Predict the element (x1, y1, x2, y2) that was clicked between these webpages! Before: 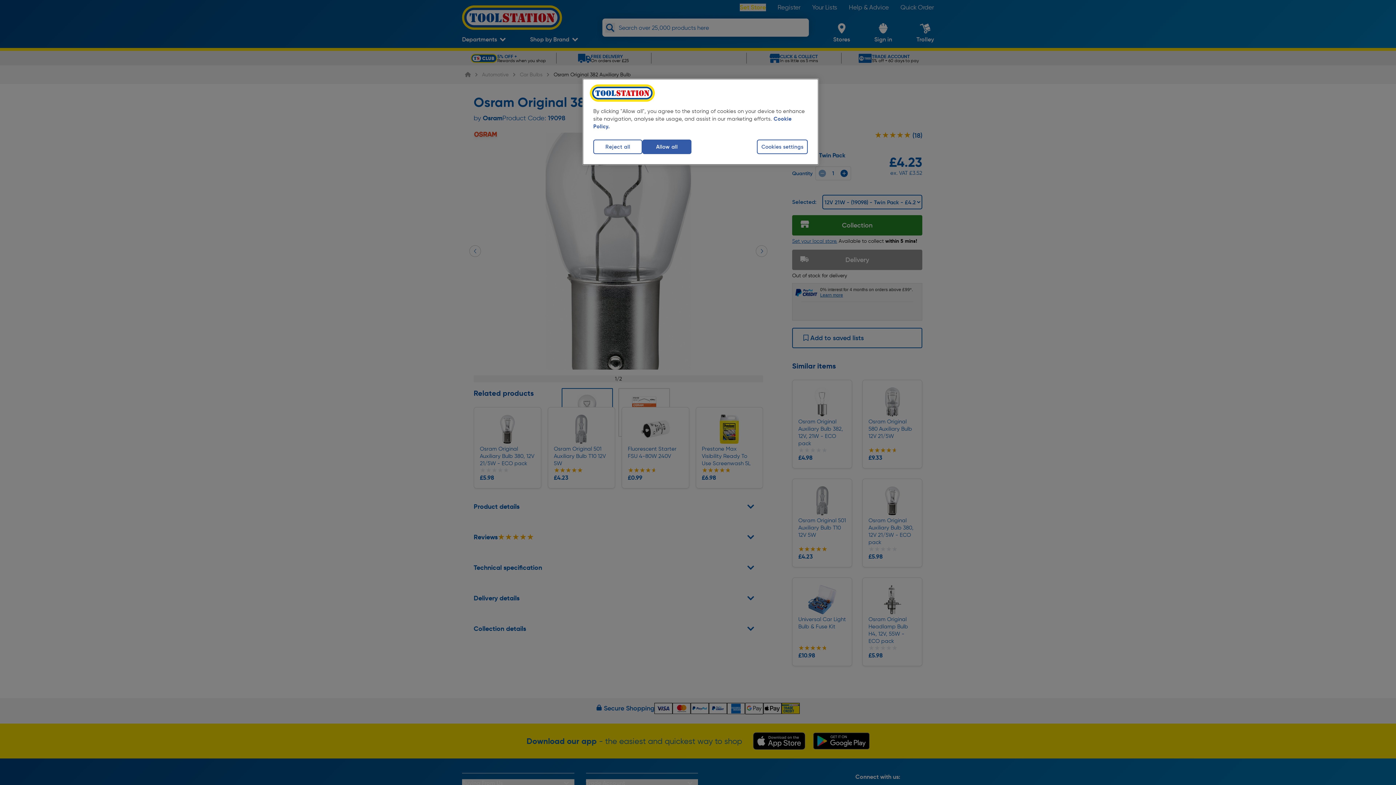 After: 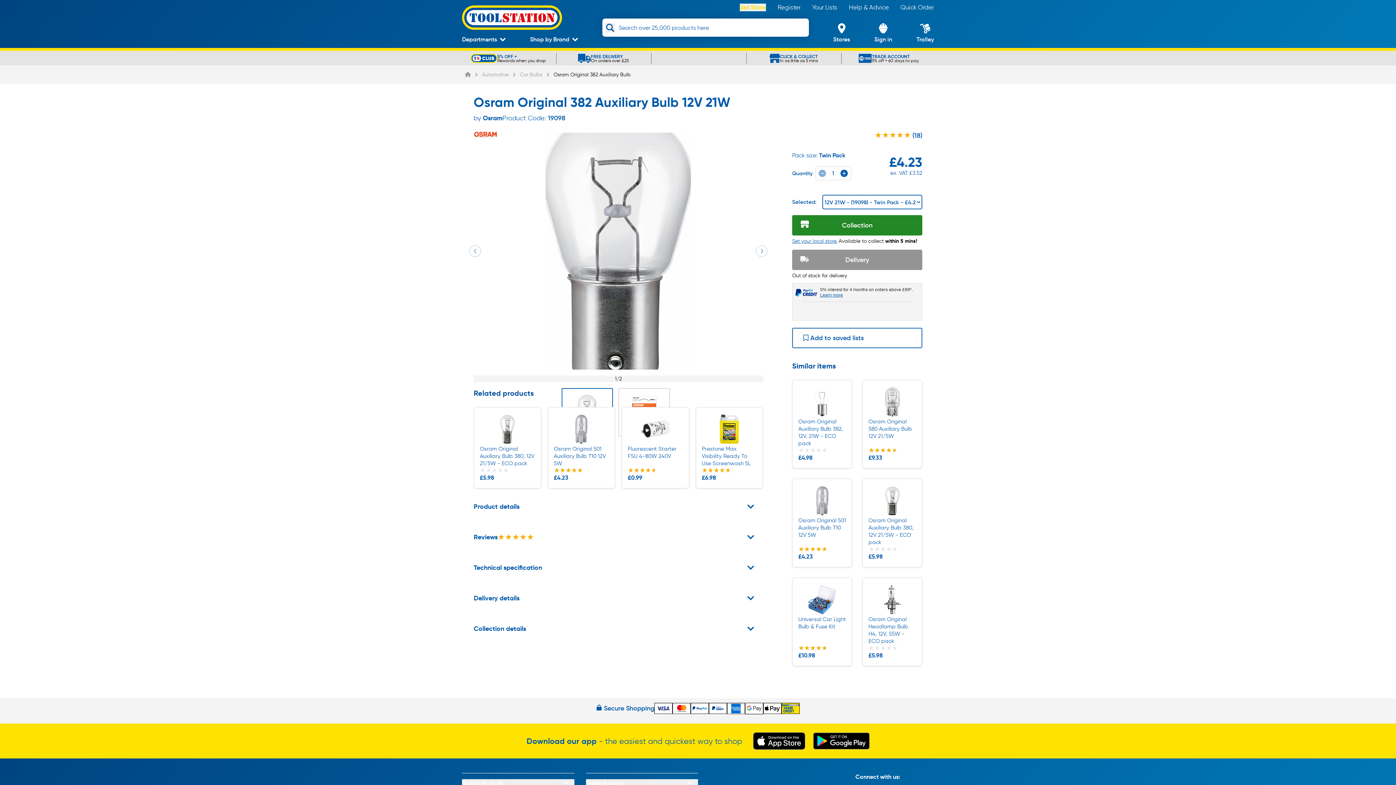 Action: label: Reject all bbox: (593, 139, 642, 154)